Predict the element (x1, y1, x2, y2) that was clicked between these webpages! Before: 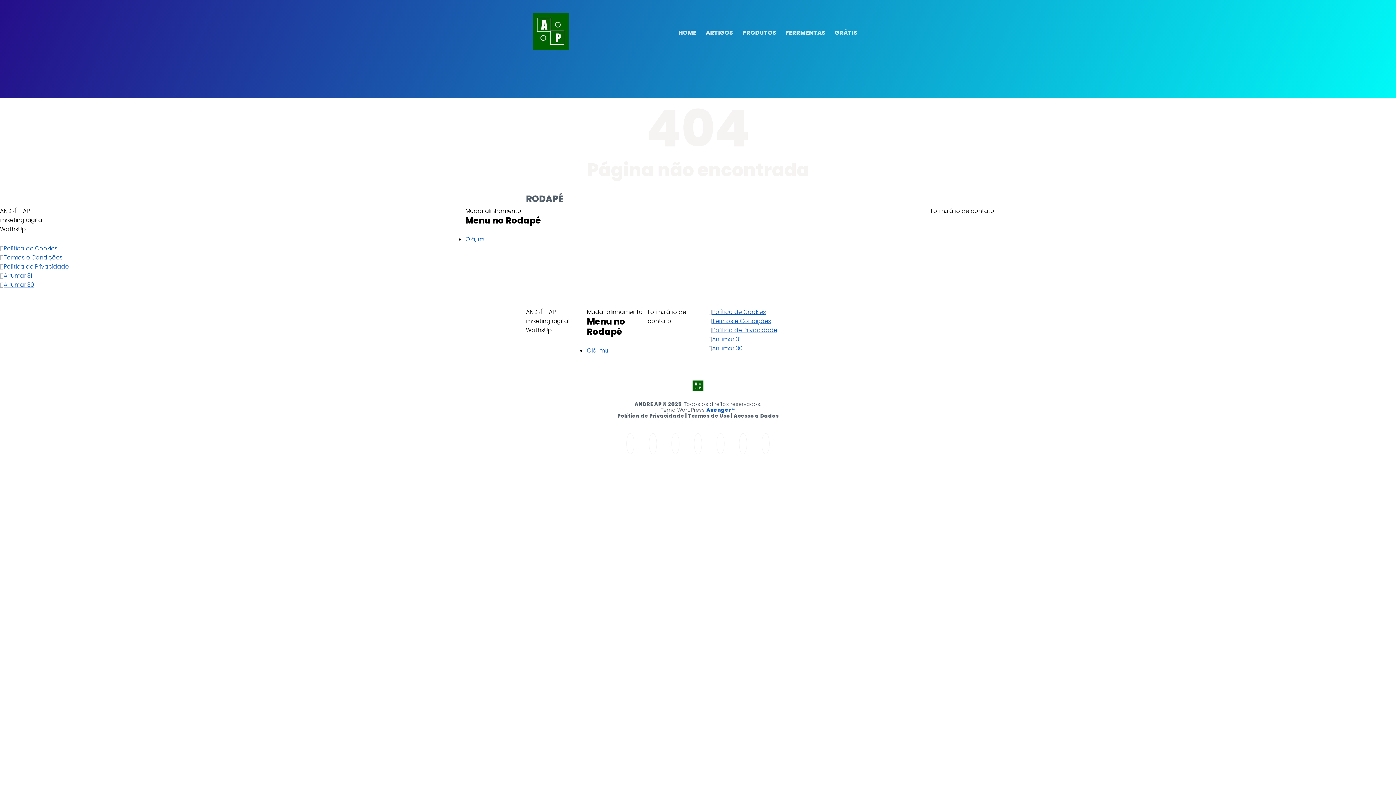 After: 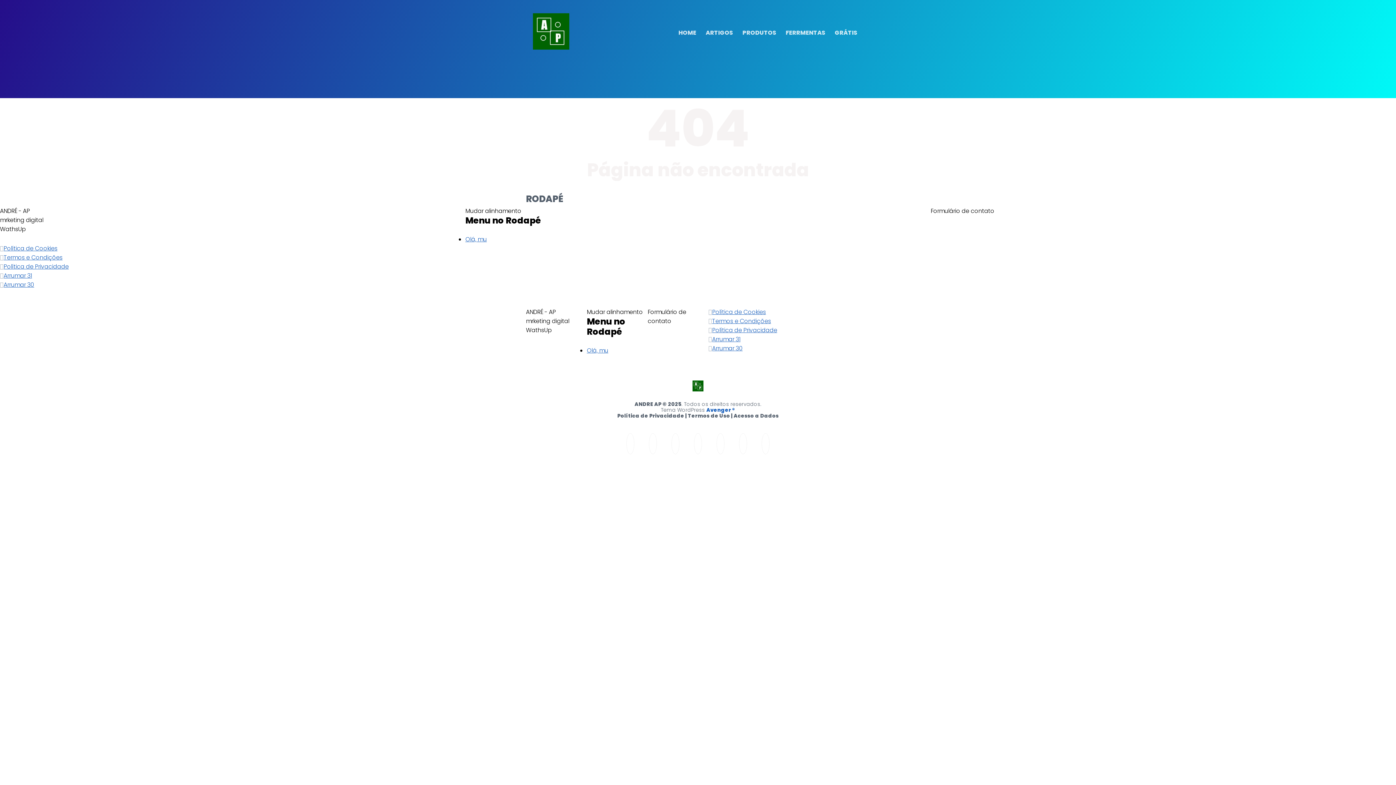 Action: bbox: (641, 441, 664, 449)